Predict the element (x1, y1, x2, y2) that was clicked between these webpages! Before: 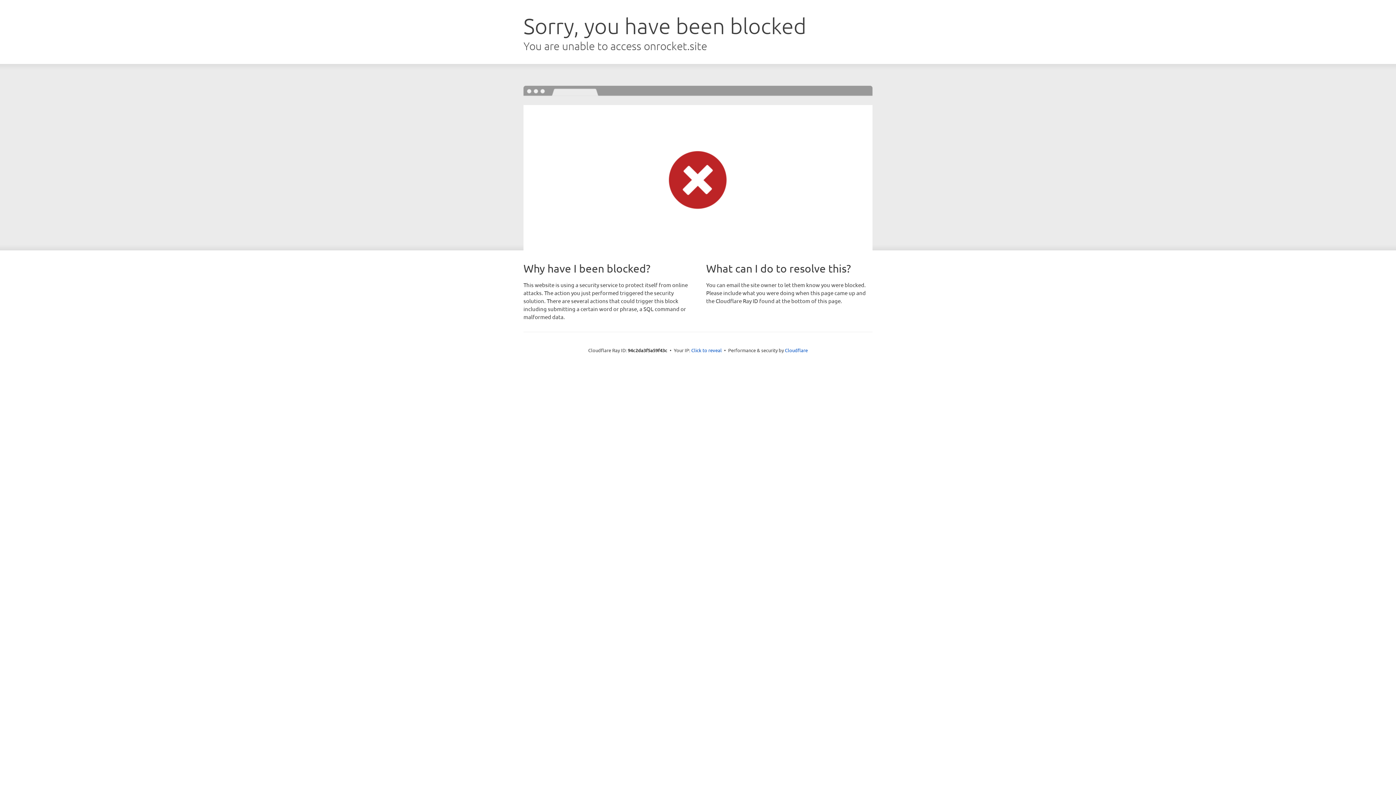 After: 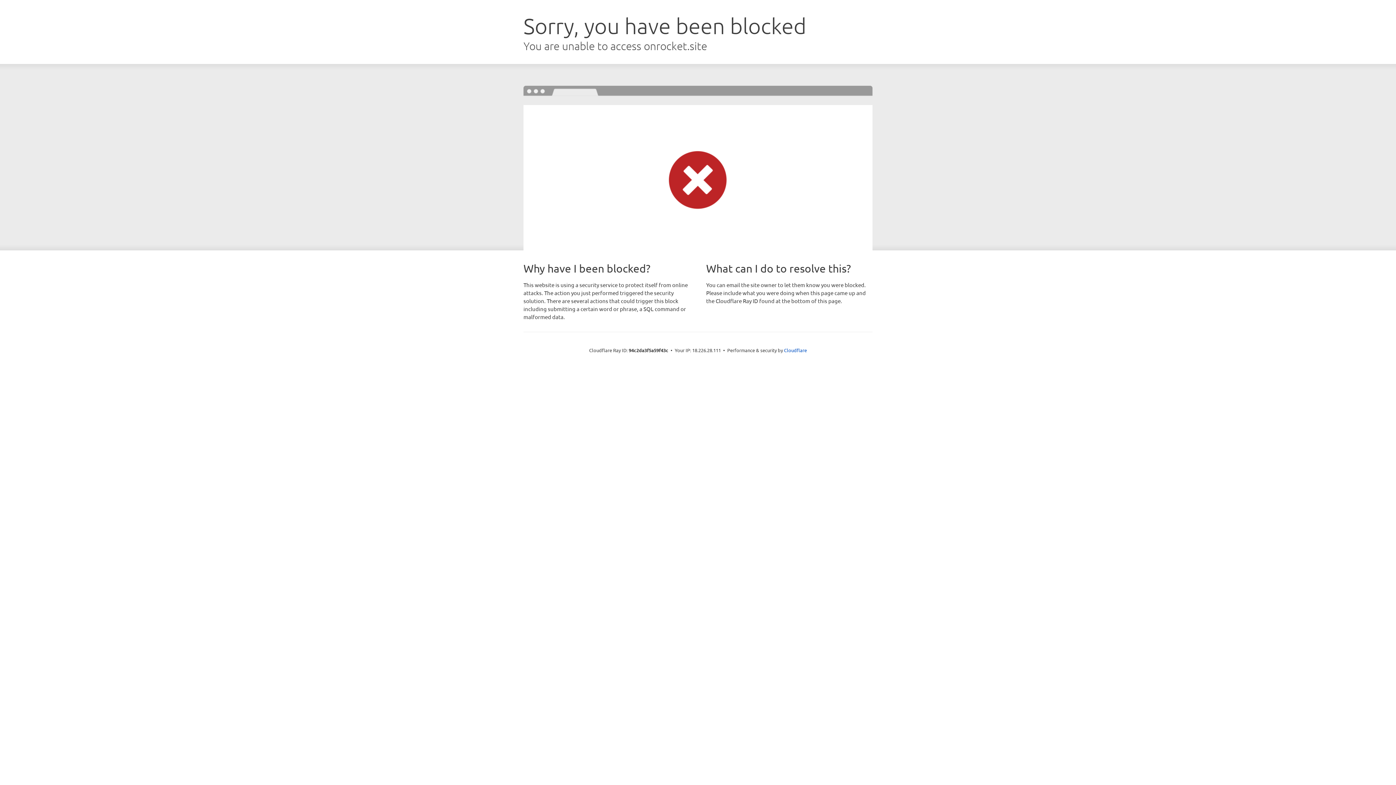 Action: bbox: (691, 346, 722, 353) label: Click to reveal